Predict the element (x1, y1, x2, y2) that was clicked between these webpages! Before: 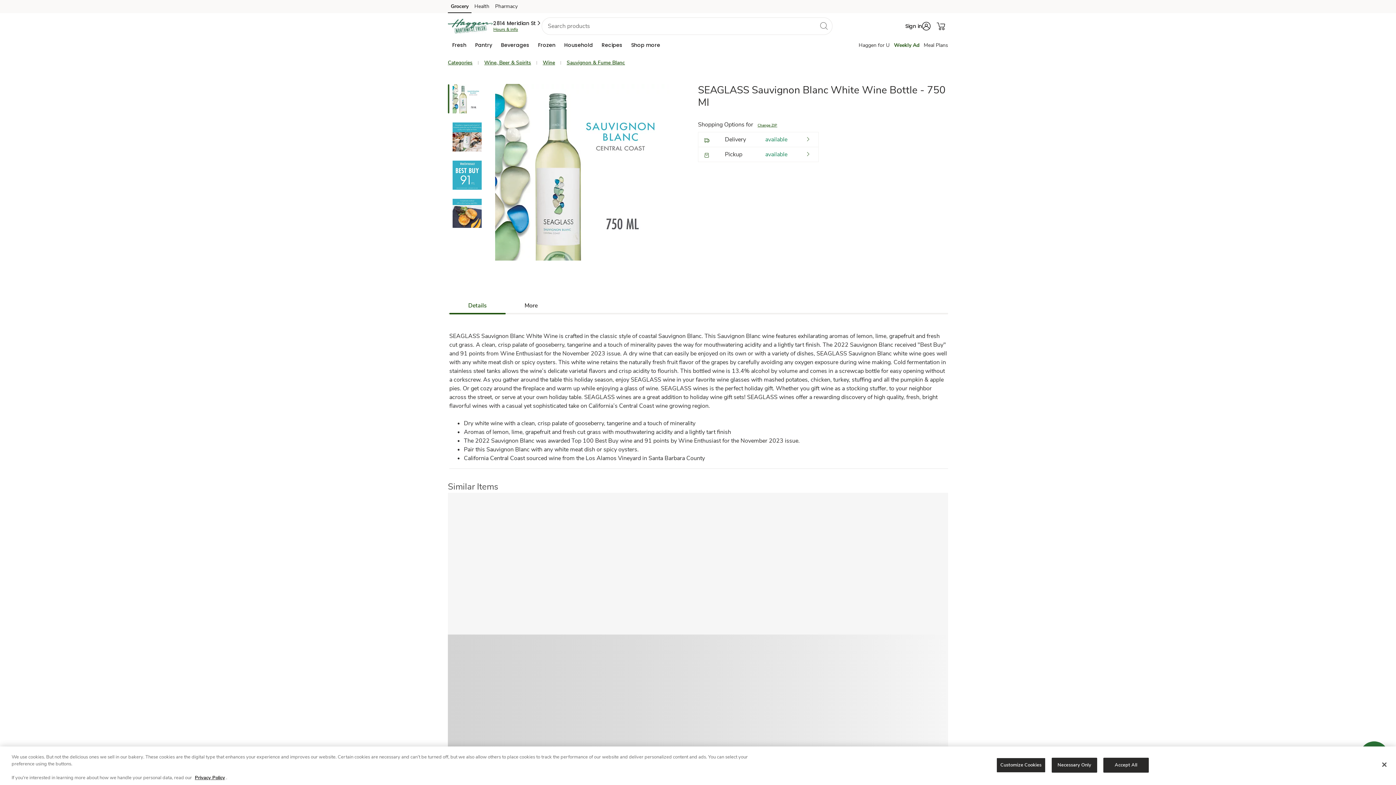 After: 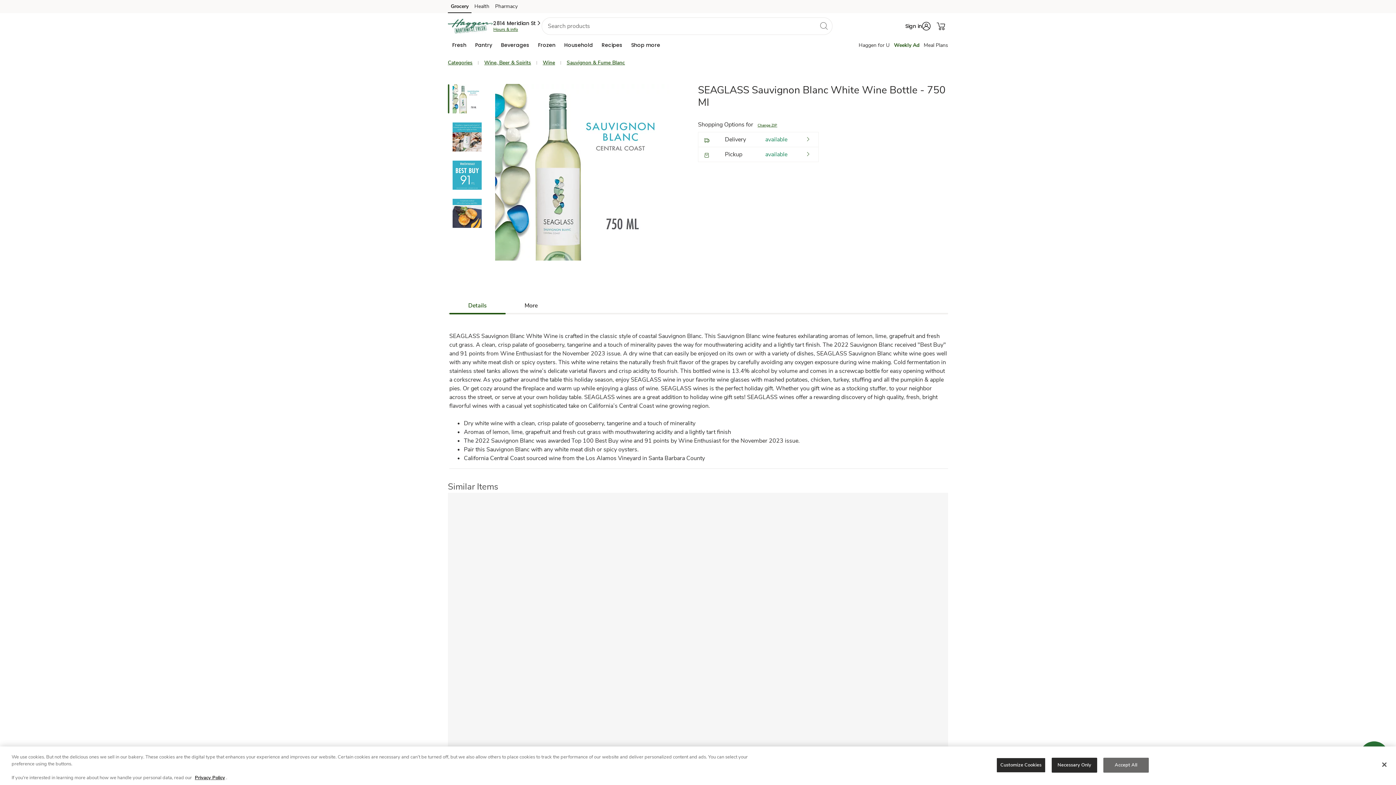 Action: label: Accept All bbox: (1103, 758, 1149, 773)